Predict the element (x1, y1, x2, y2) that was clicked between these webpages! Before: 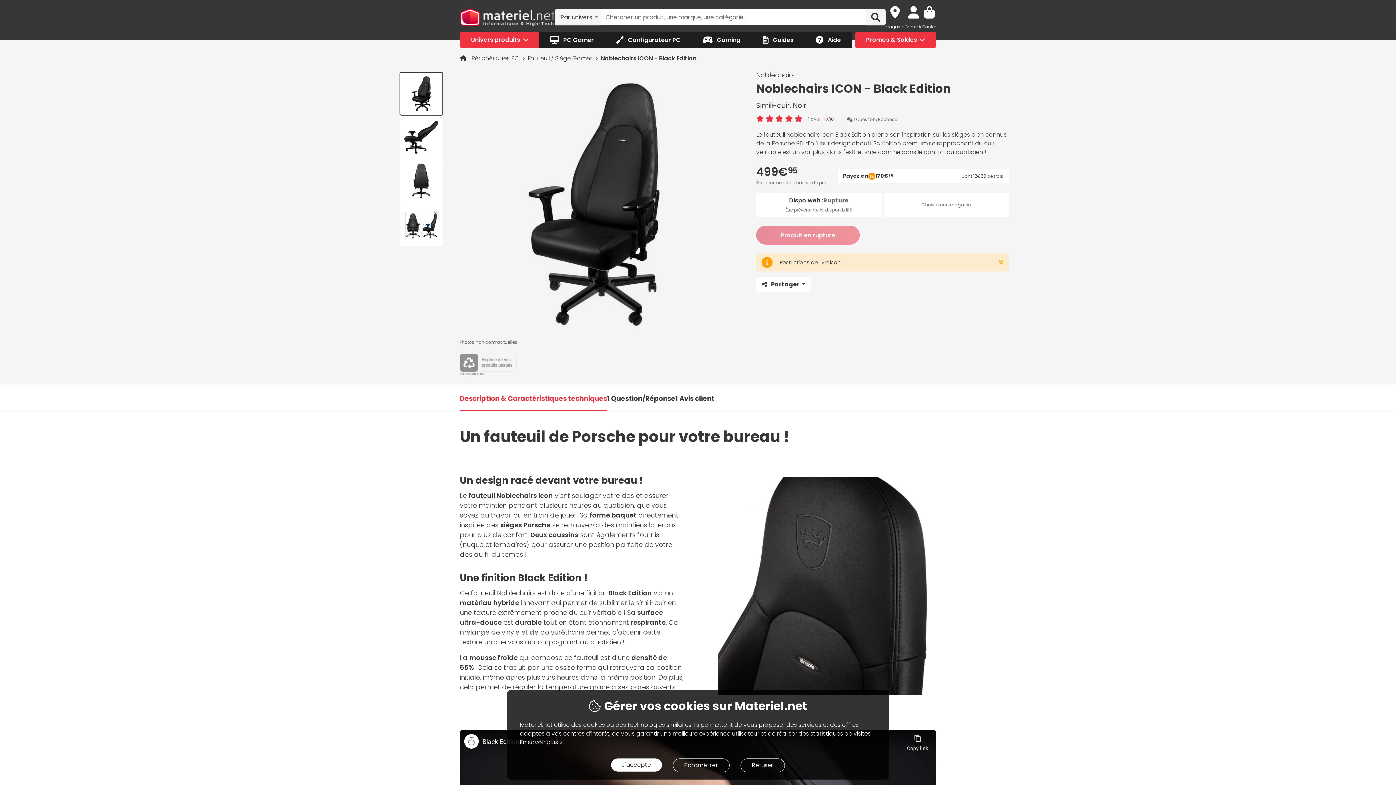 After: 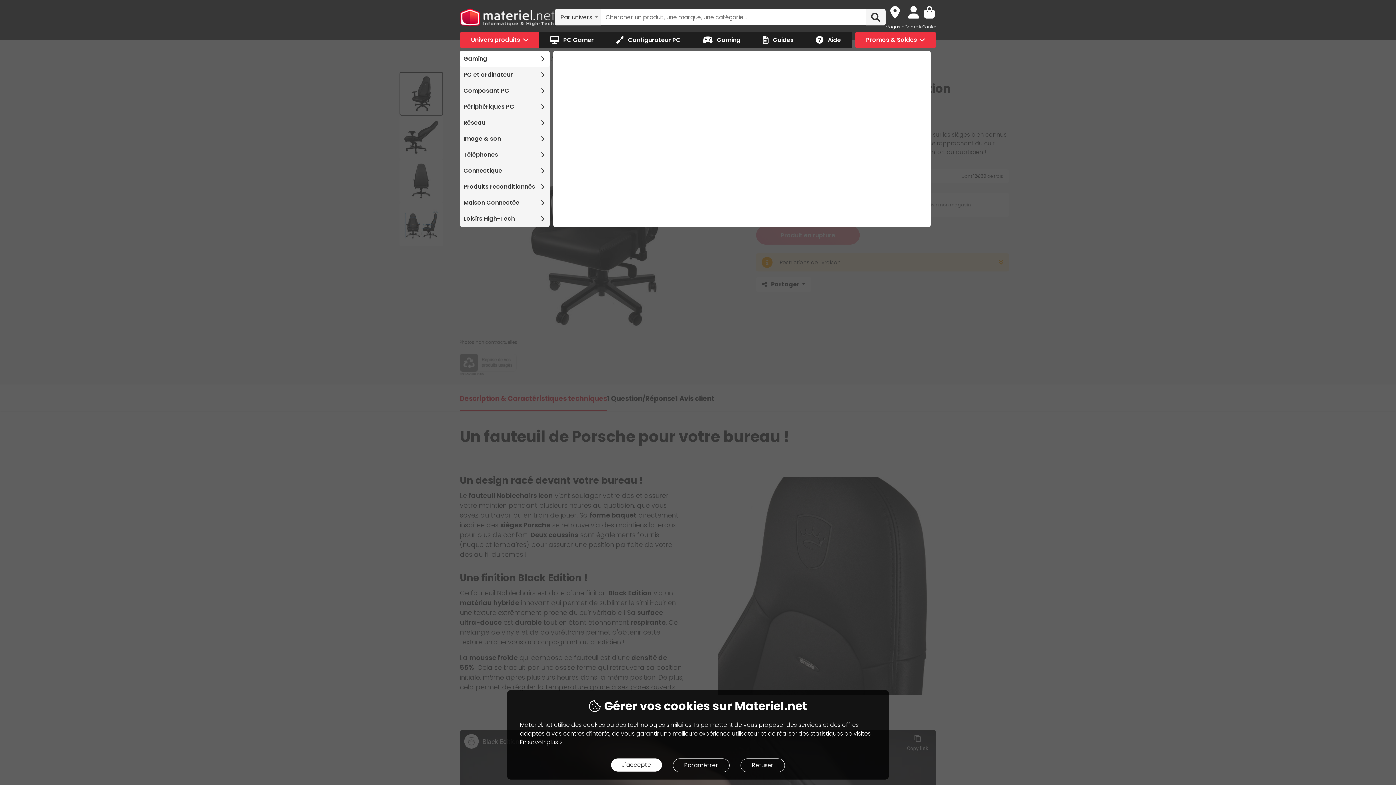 Action: bbox: (460, 32, 539, 47) label: Univers produits 